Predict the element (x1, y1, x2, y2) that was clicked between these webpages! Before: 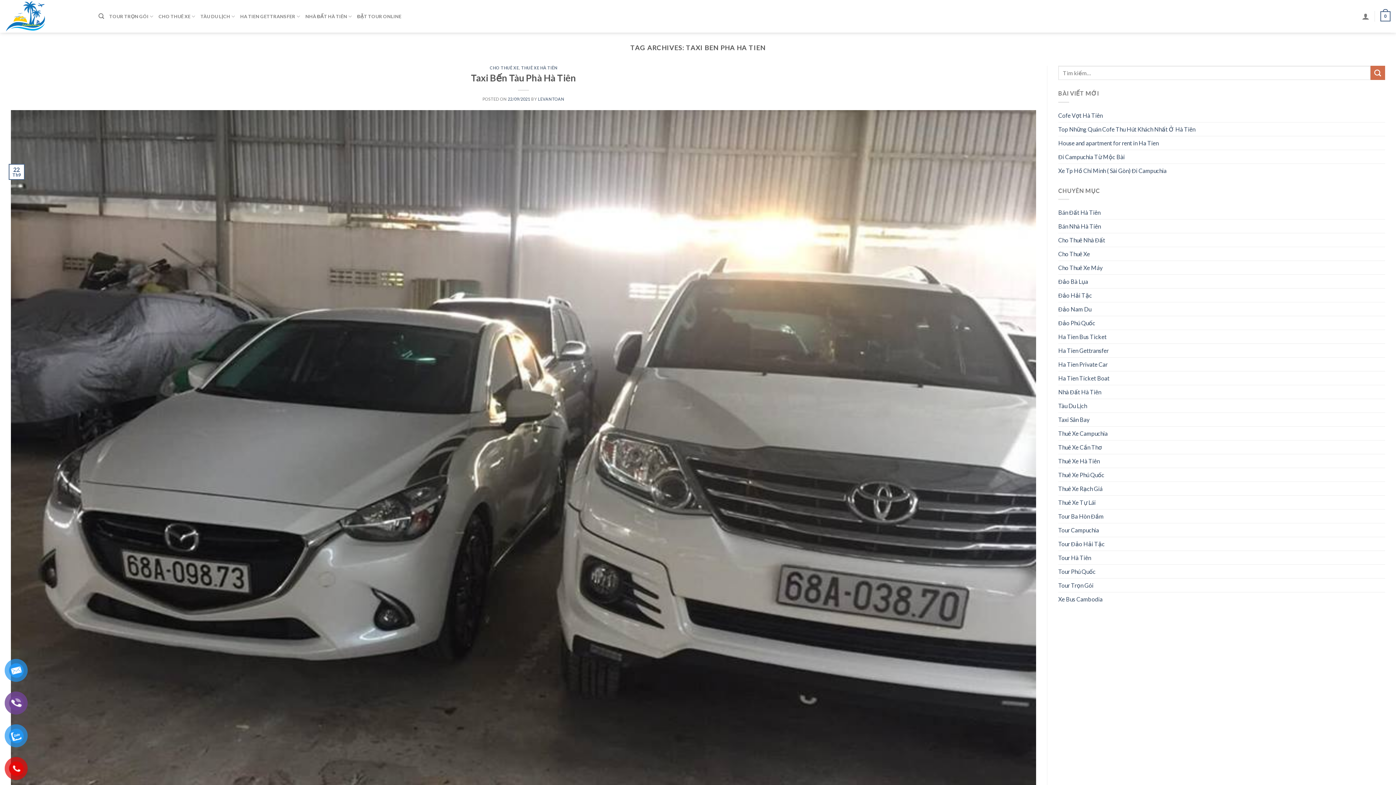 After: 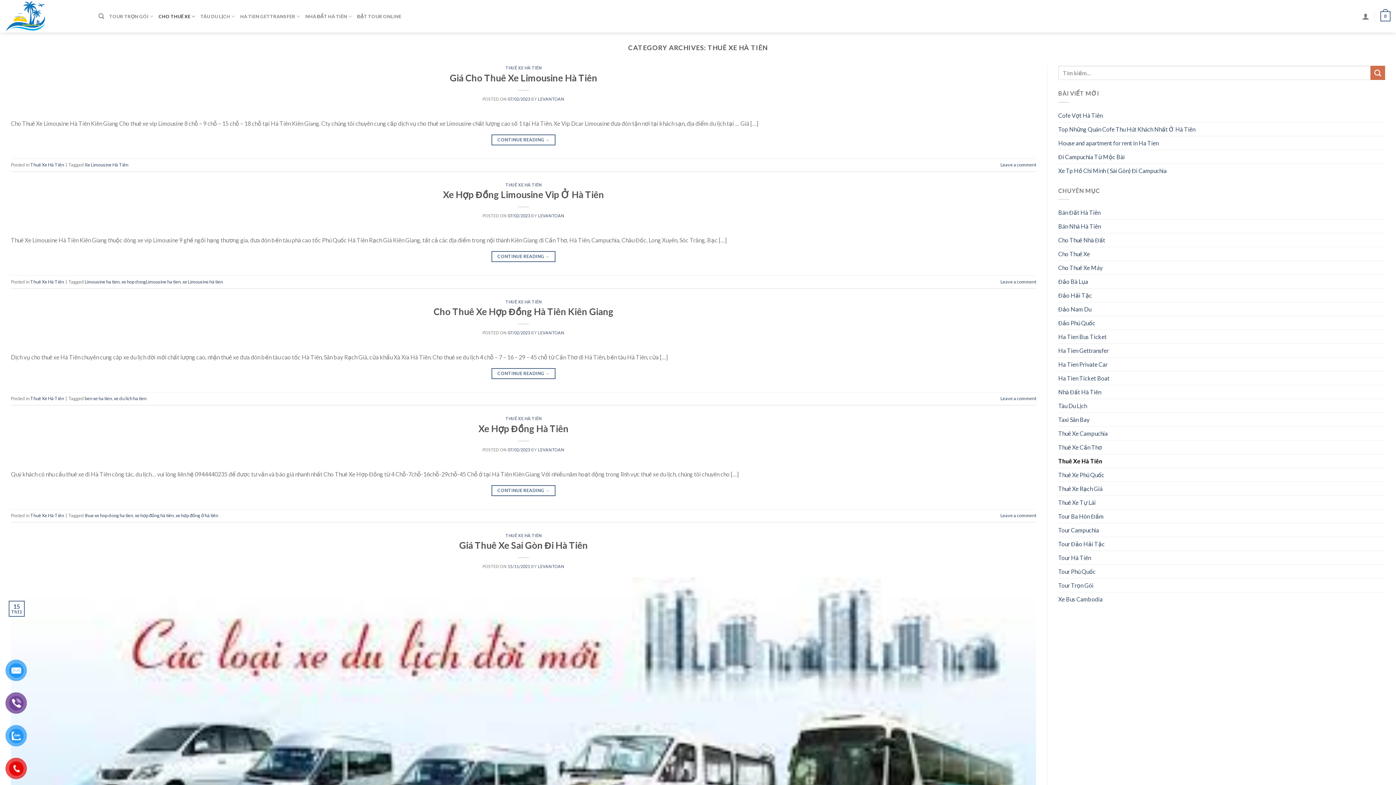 Action: label: Thuê Xe Hà Tiên bbox: (1058, 454, 1100, 468)